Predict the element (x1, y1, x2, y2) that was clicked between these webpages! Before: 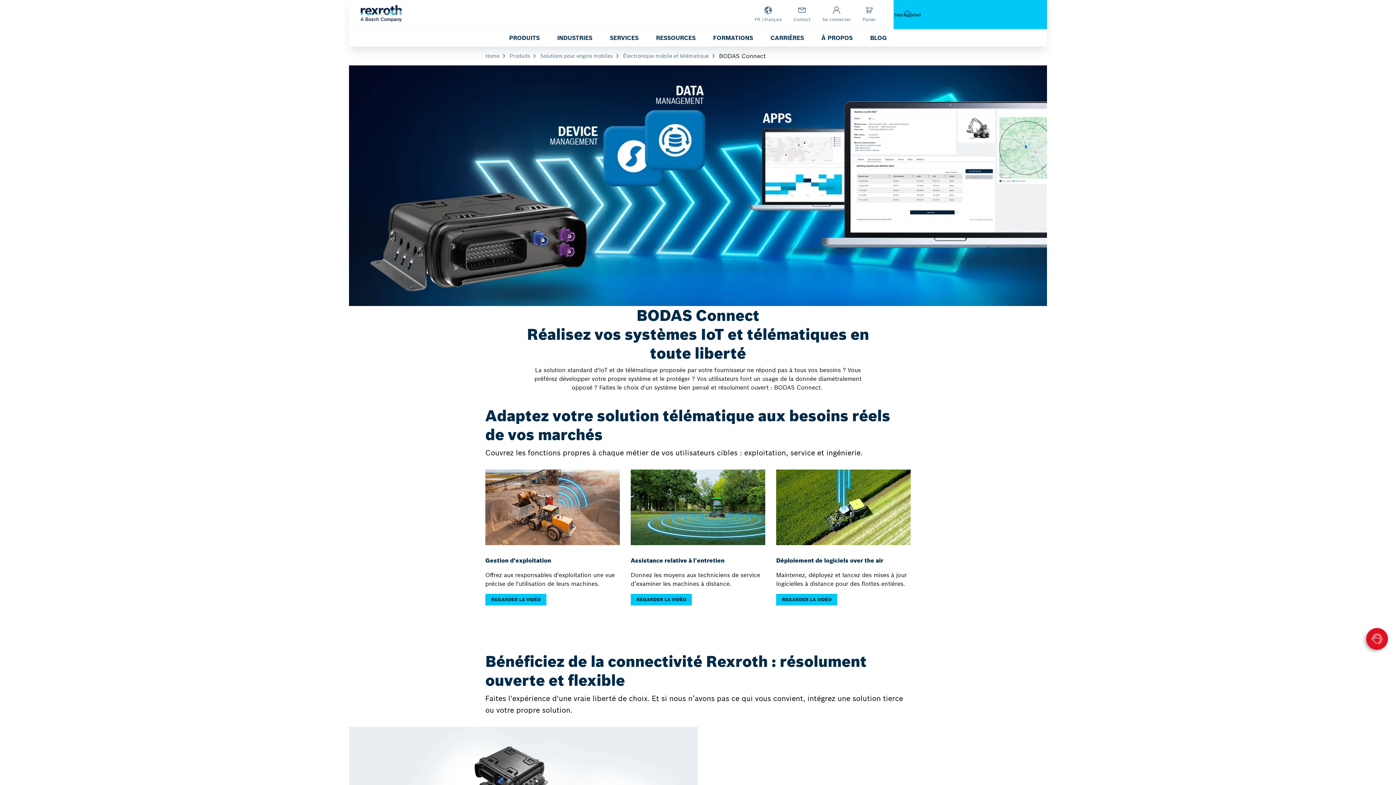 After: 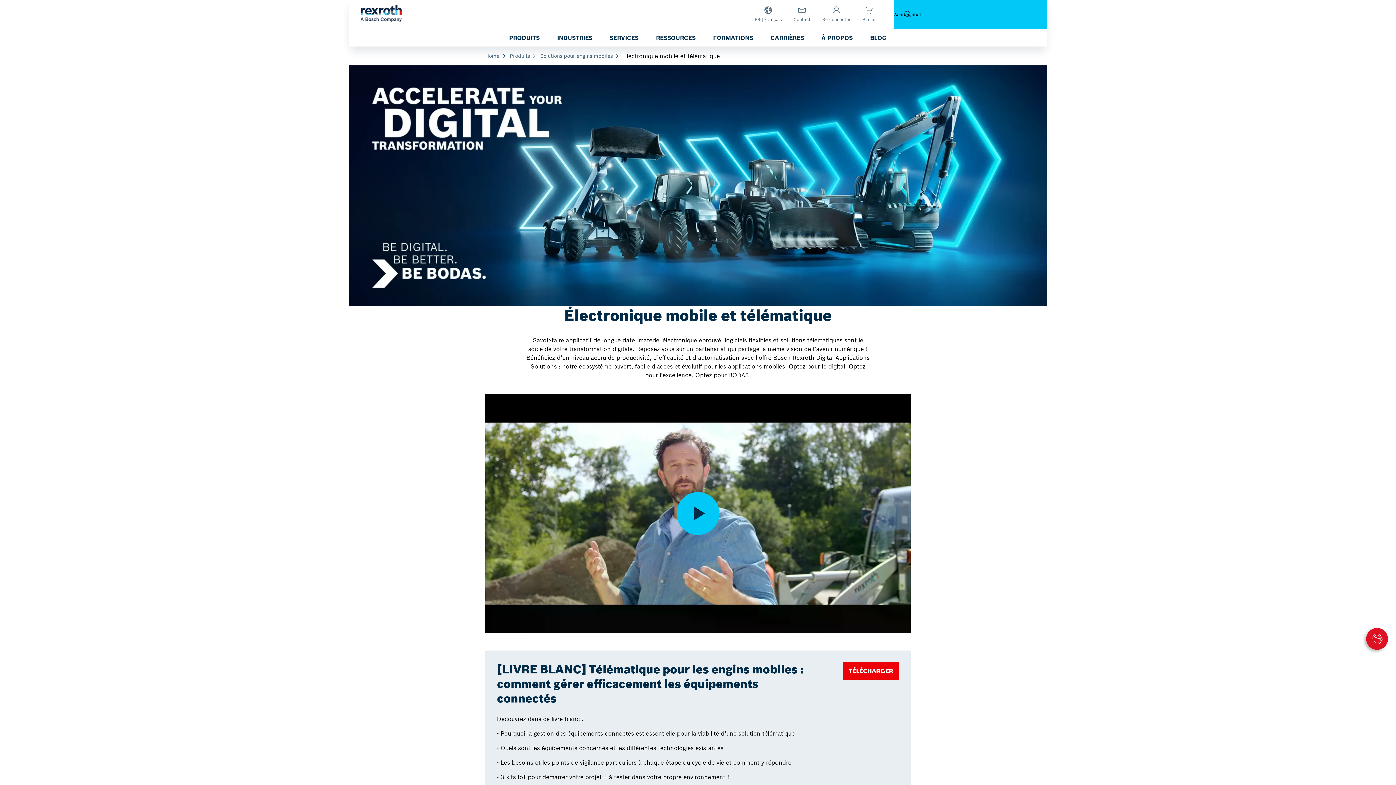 Action: label: Électronique mobile et télématique bbox: (623, 52, 716, 59)